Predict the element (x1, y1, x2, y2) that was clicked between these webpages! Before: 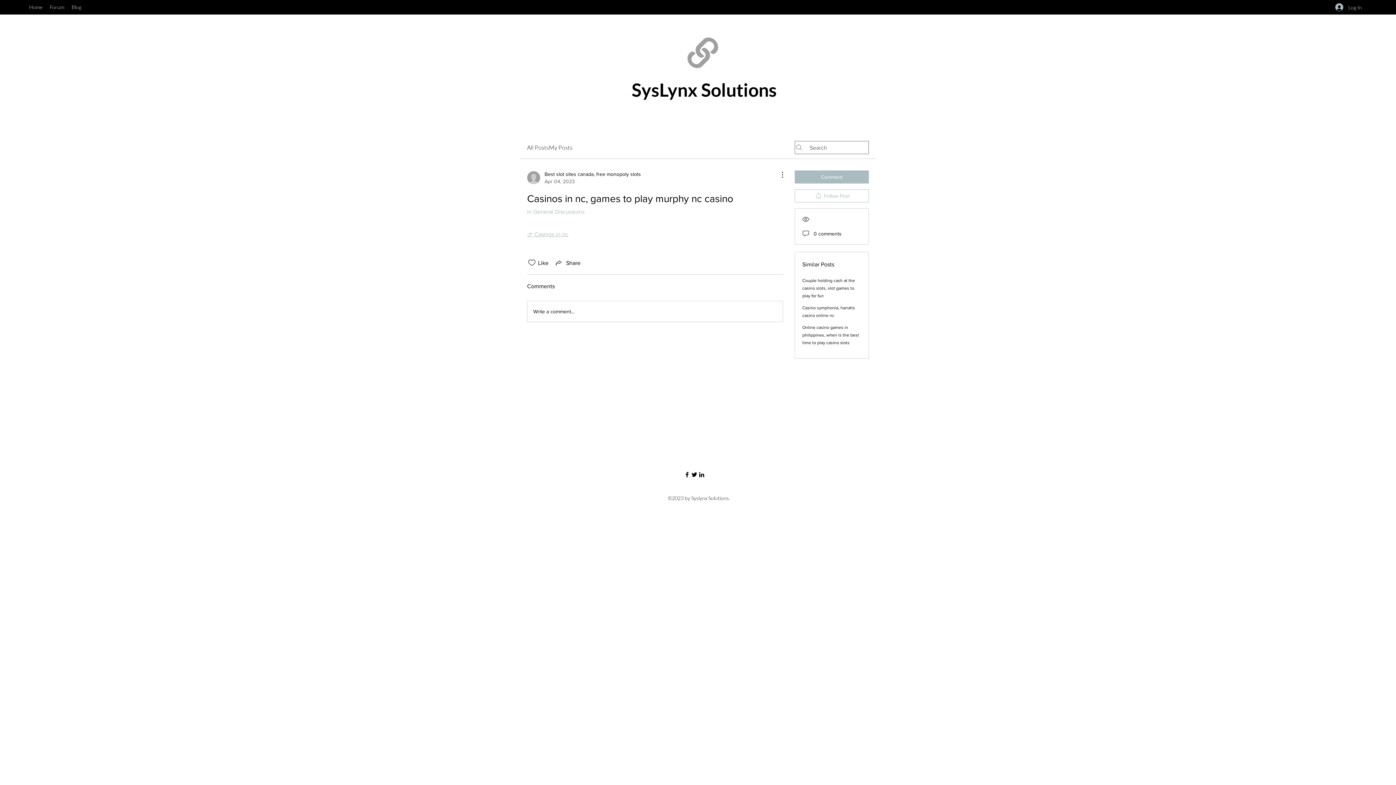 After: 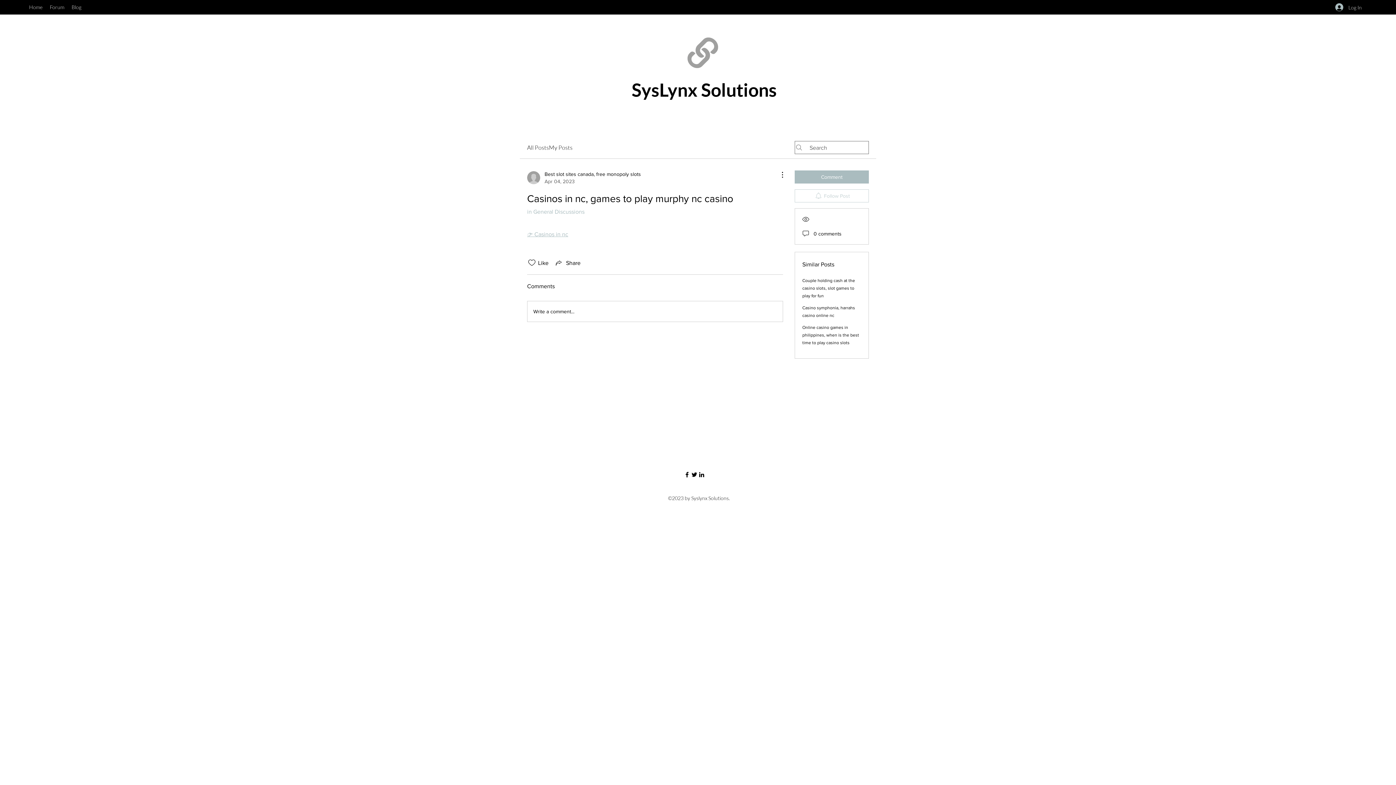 Action: label: Follow Post bbox: (794, 189, 869, 202)